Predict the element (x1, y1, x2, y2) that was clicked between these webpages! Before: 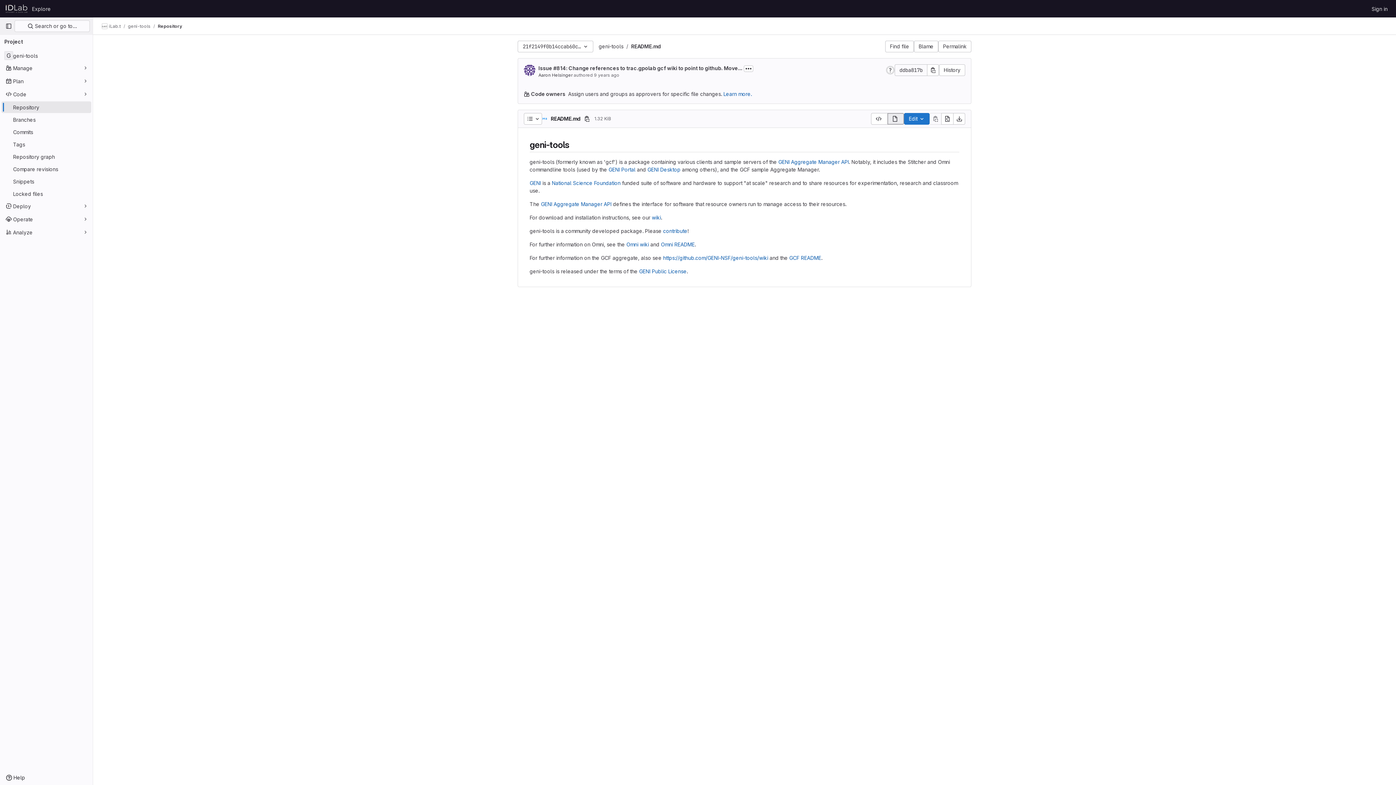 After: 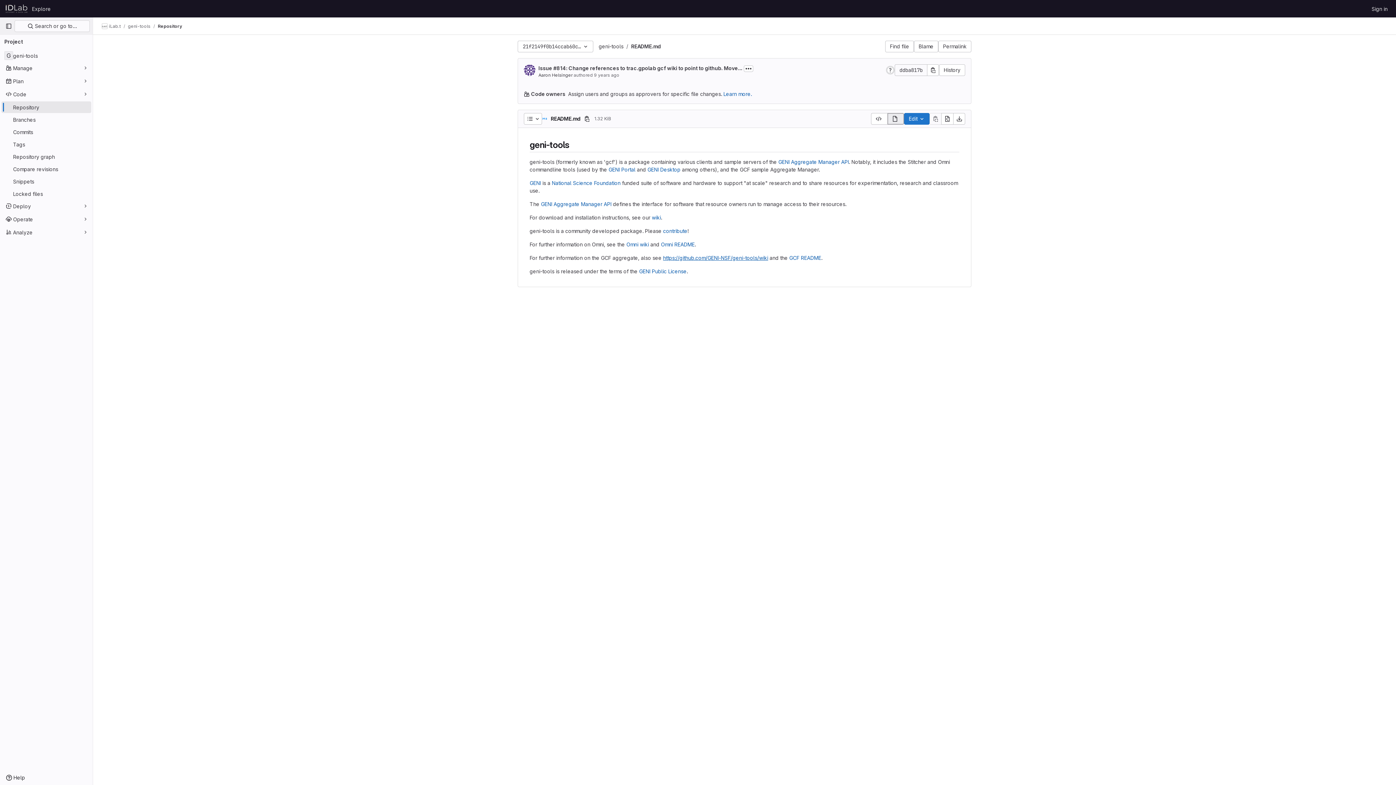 Action: bbox: (663, 254, 768, 261) label: https://github.com/GENI-NSF/geni-tools/wiki